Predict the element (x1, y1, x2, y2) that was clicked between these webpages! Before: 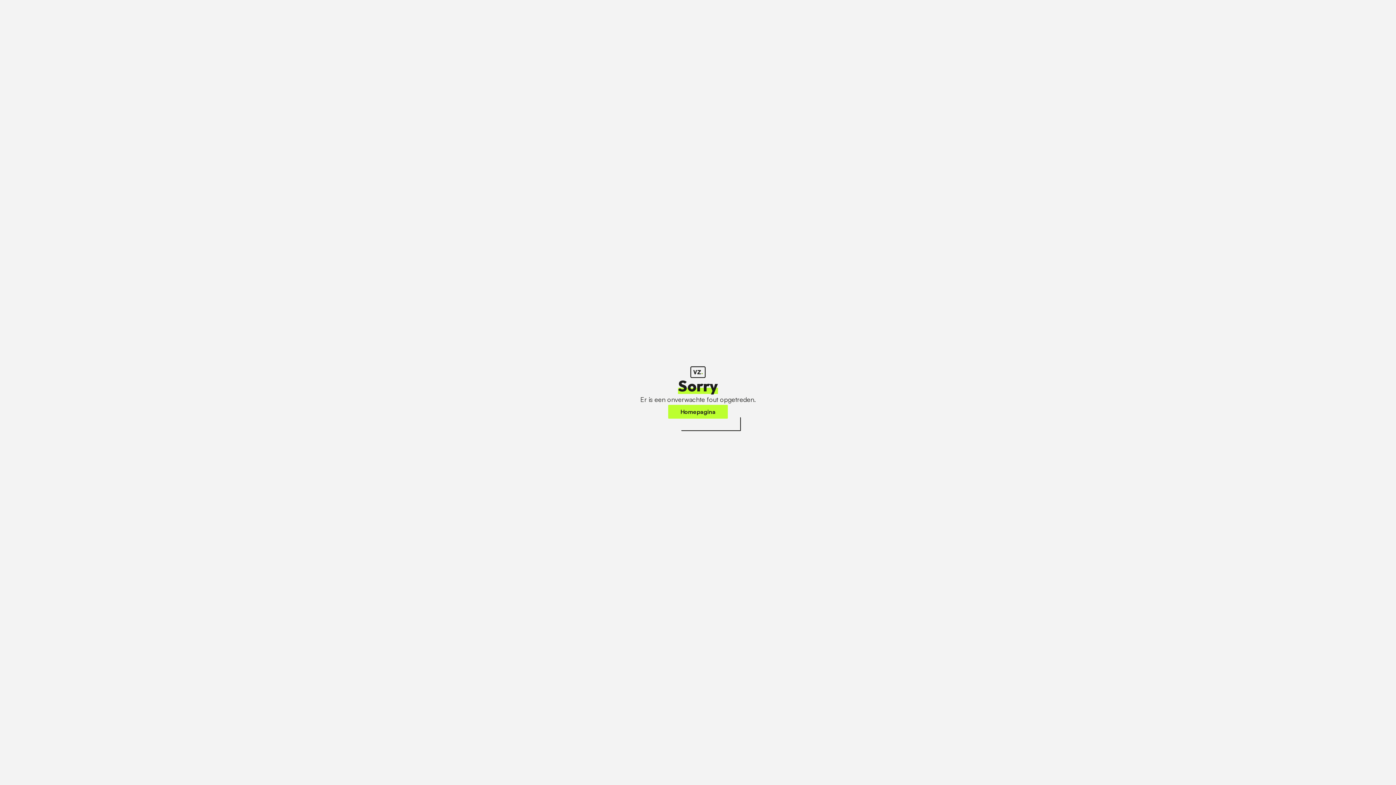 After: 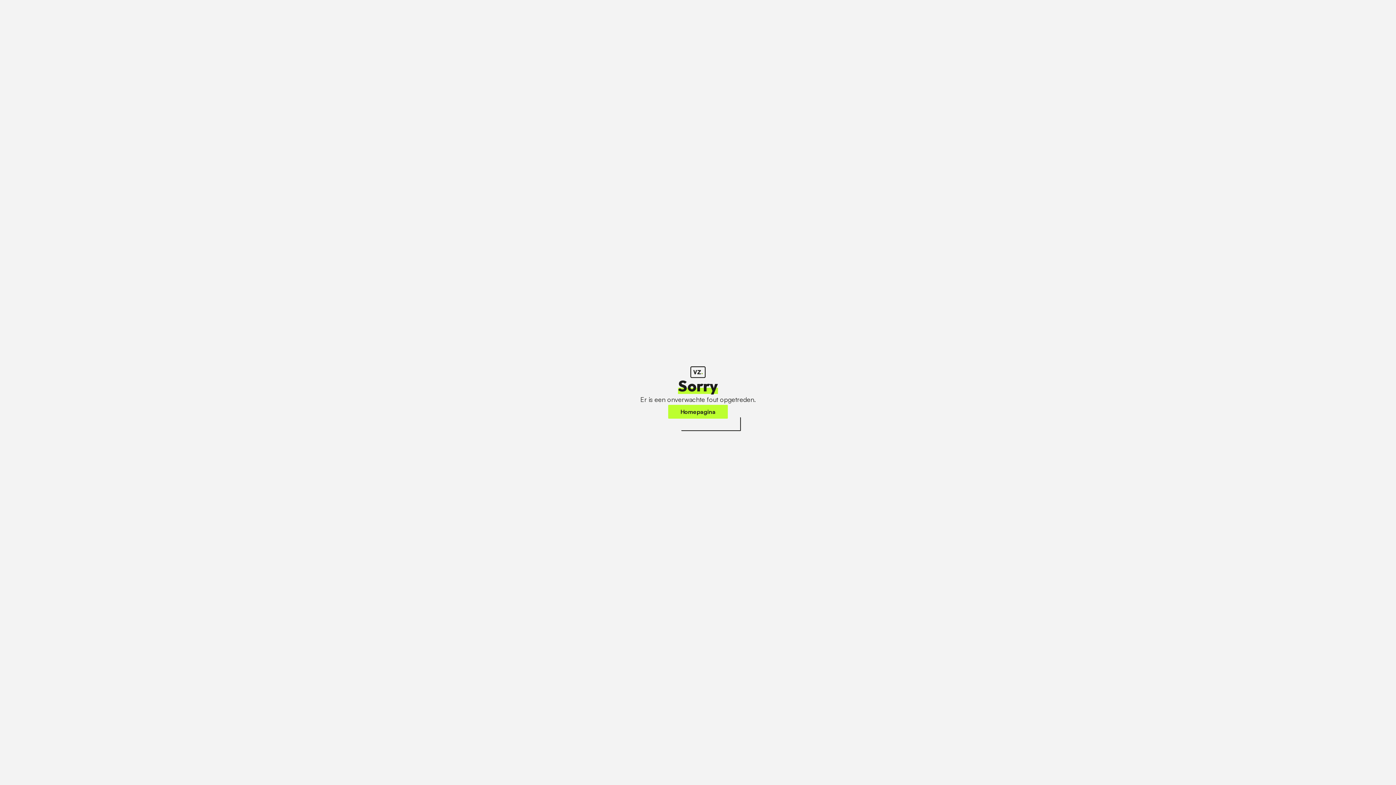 Action: label: Homepagina bbox: (668, 405, 728, 418)